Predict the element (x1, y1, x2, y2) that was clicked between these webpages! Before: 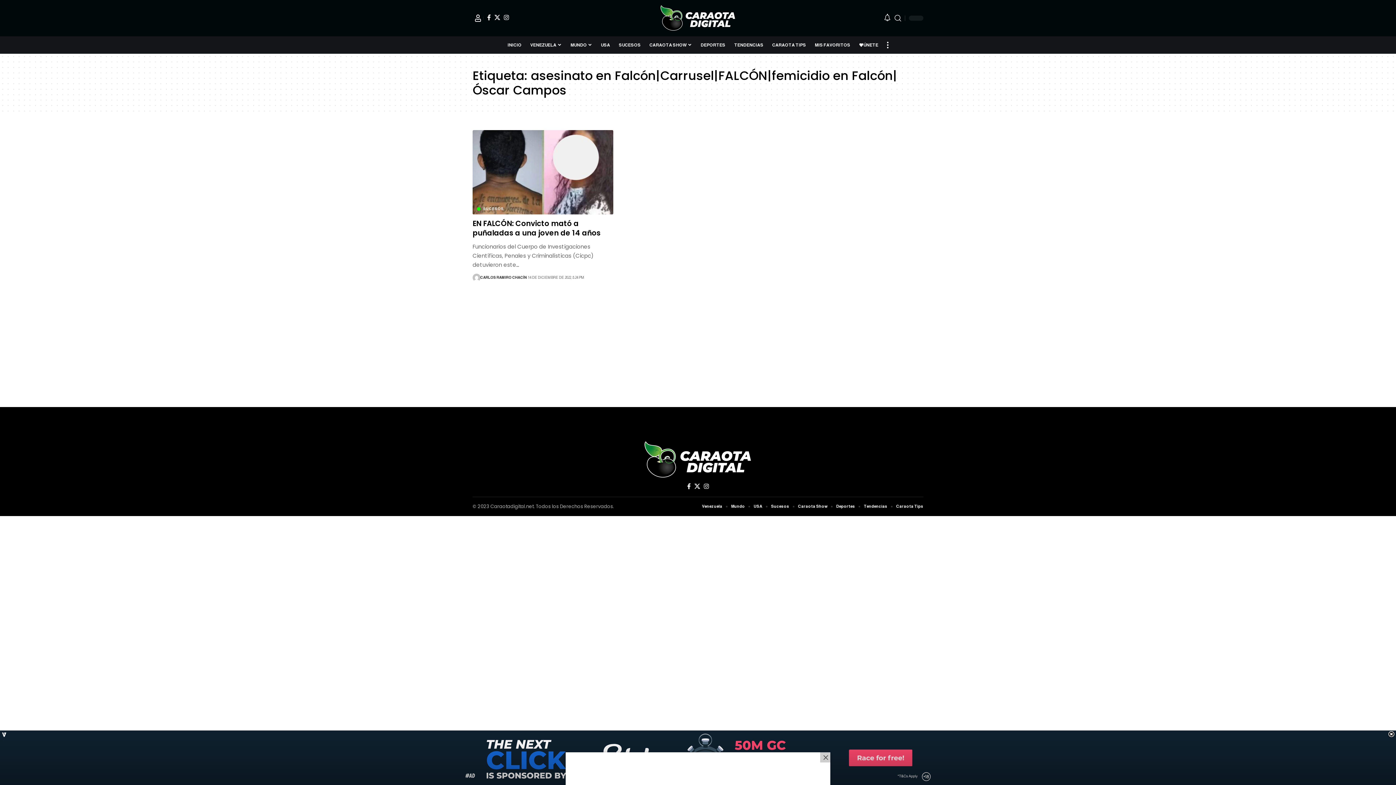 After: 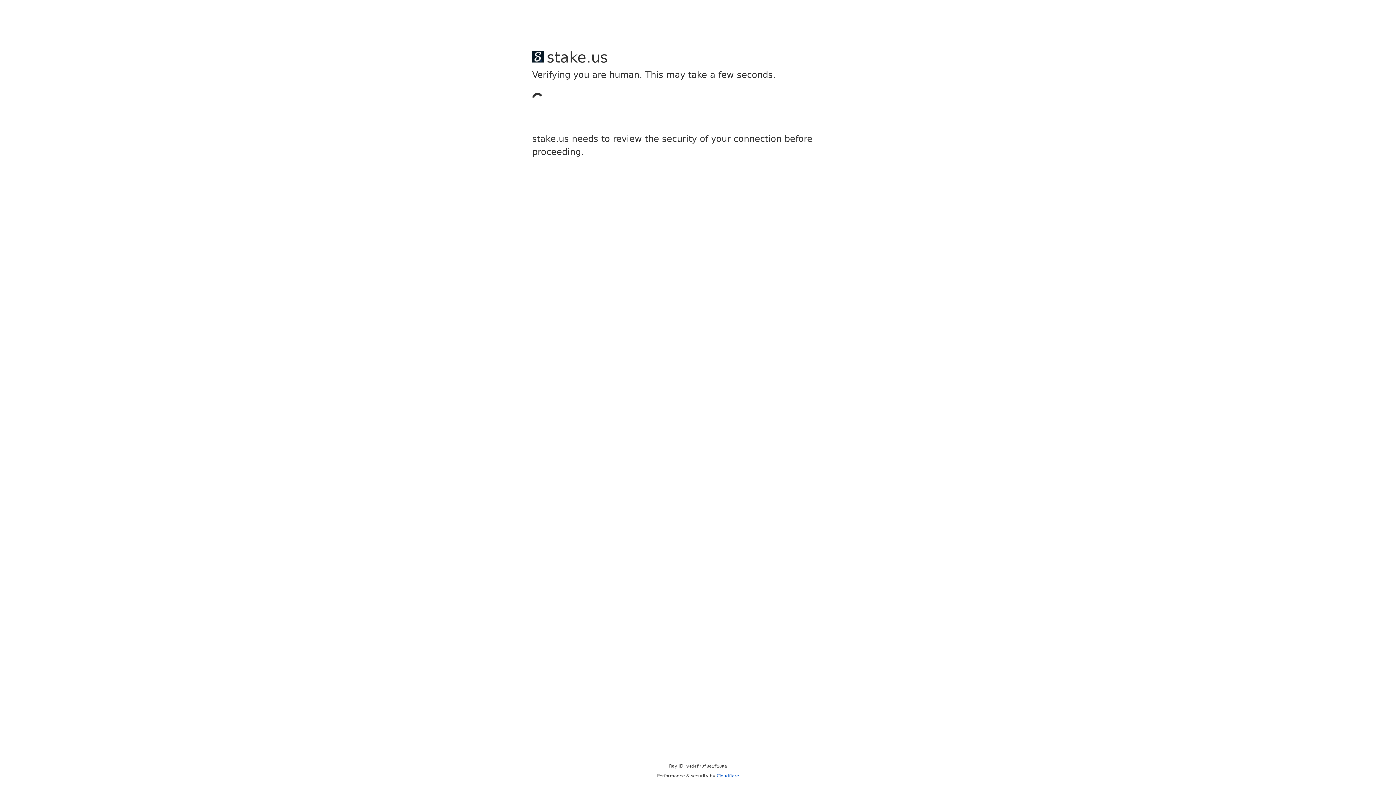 Action: bbox: (477, 207, 504, 210) label: SUCESOS